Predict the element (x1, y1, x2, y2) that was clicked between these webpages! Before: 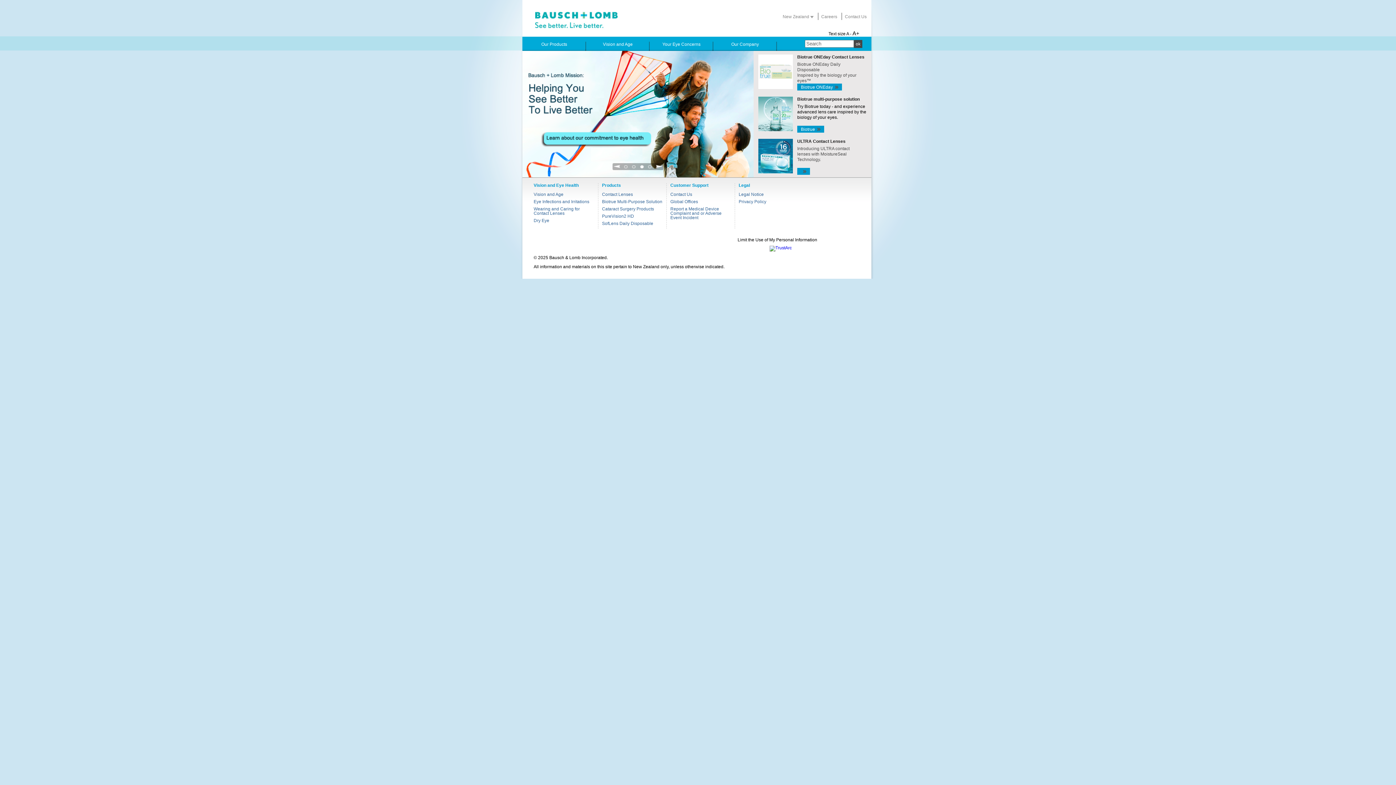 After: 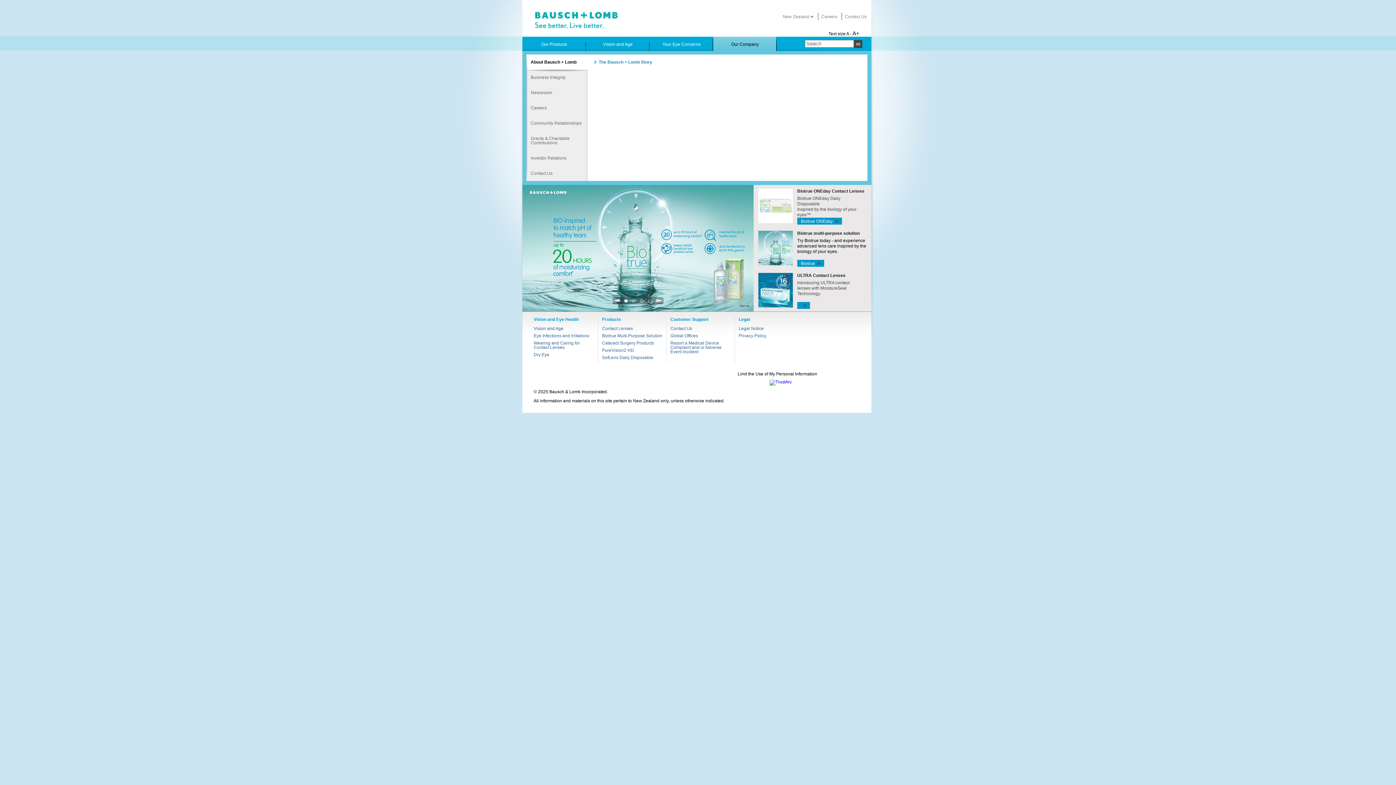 Action: label: Our Company bbox: (713, 36, 777, 50)